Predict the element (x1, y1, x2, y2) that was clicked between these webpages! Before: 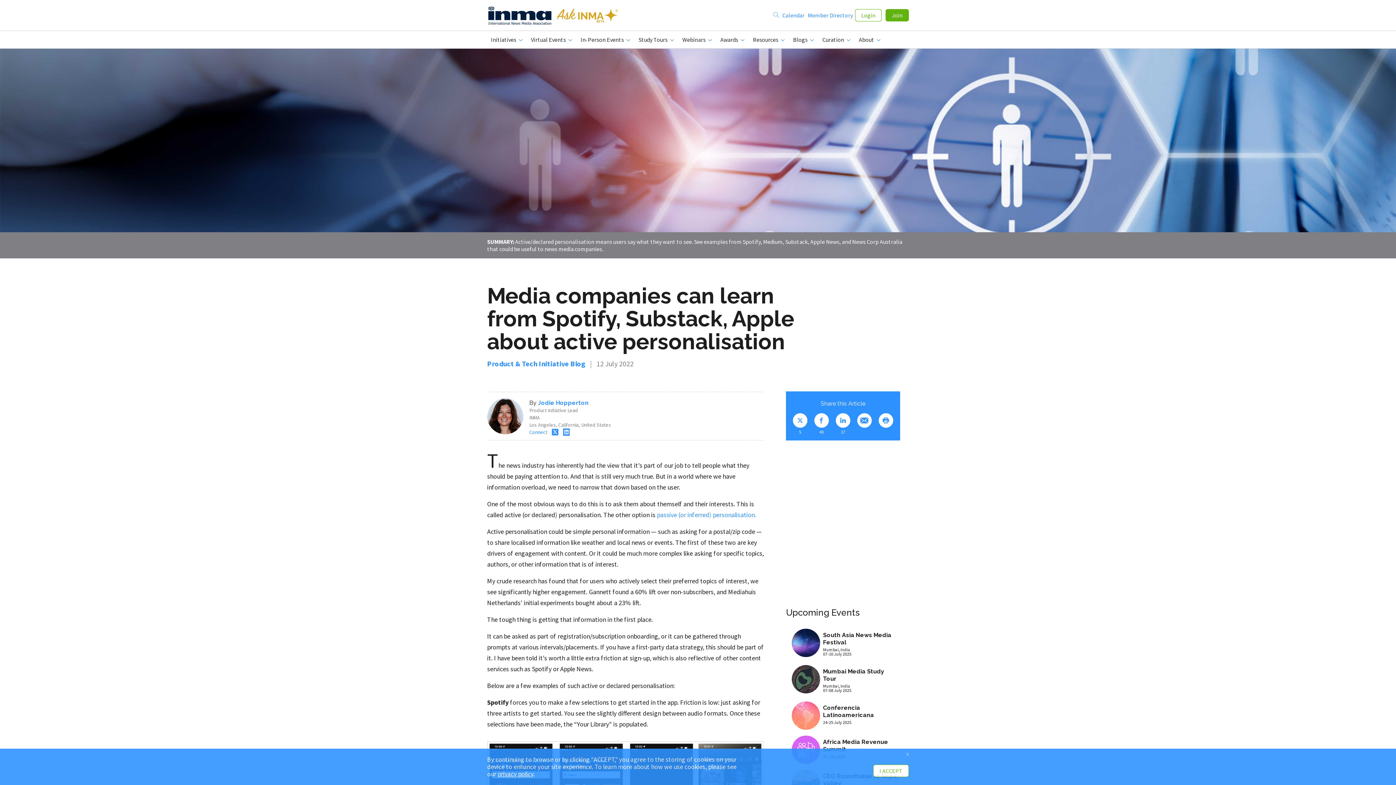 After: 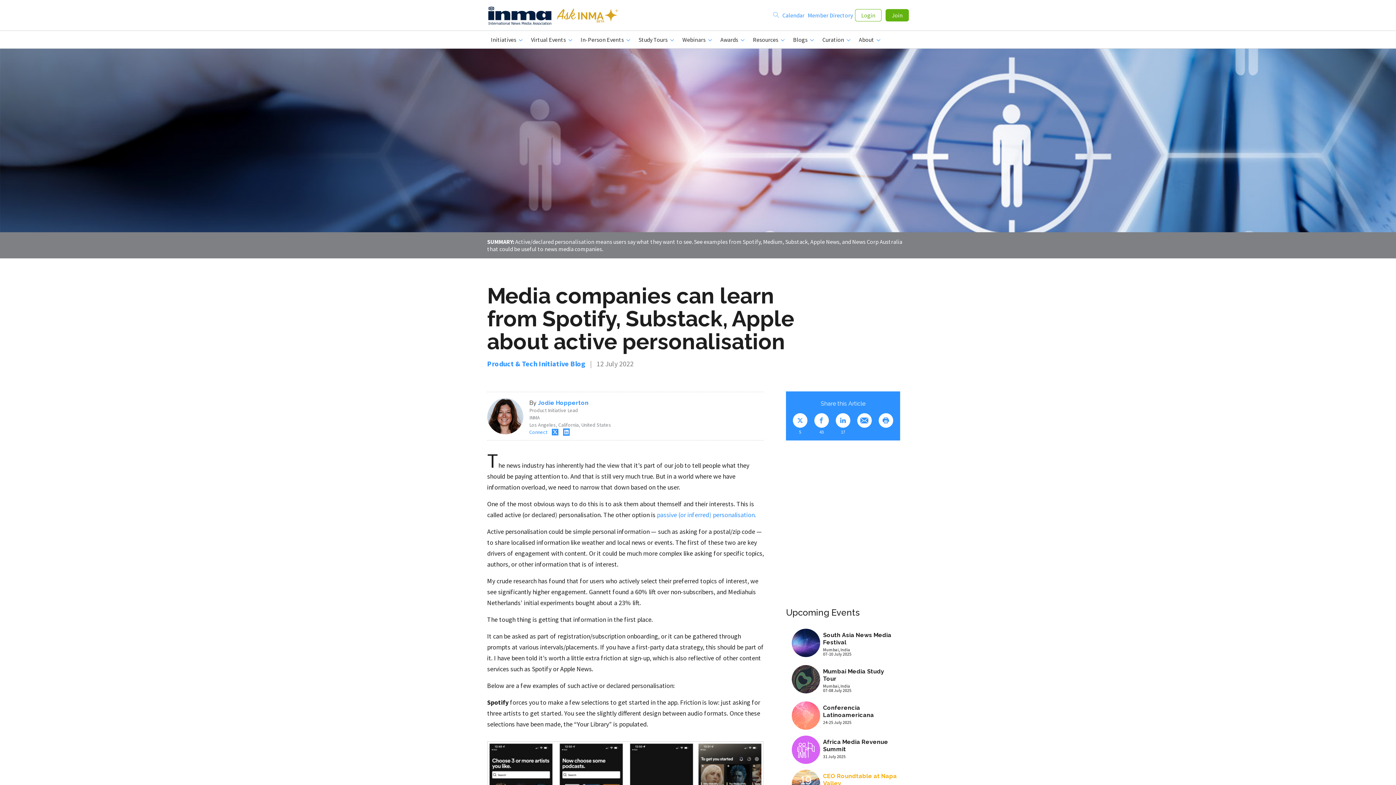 Action: label: Click to accept bbox: (873, 765, 909, 777)